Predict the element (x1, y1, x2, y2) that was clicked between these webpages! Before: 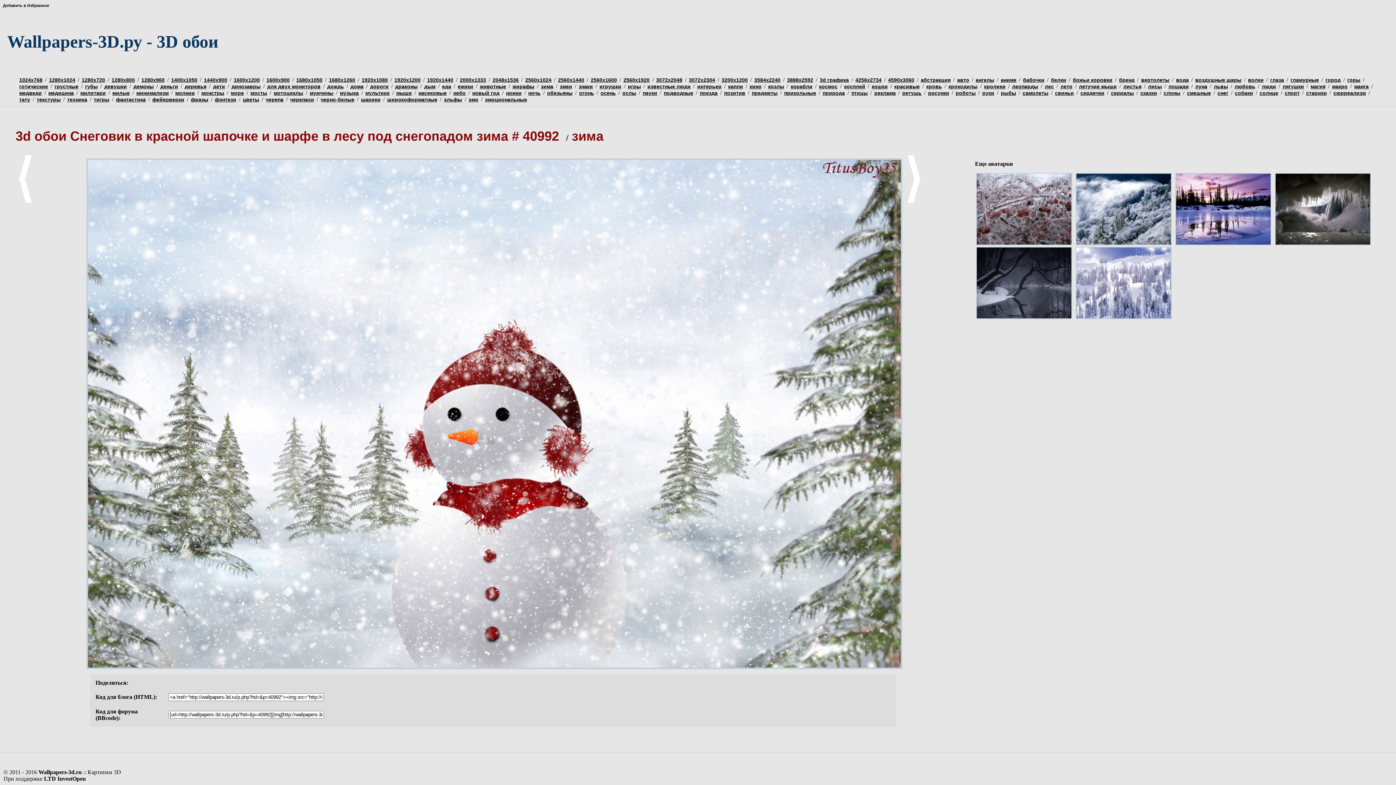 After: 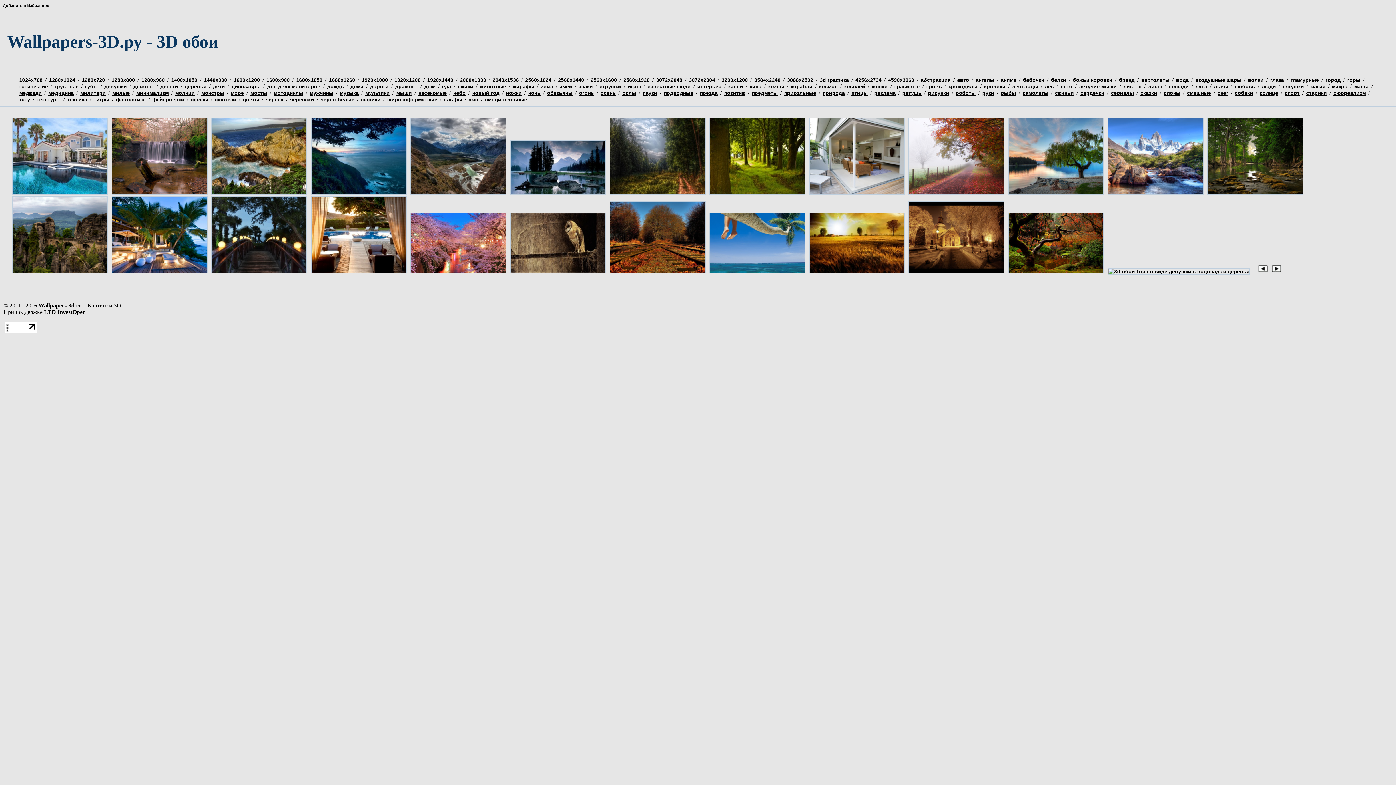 Action: bbox: (184, 83, 206, 89) label: деревья